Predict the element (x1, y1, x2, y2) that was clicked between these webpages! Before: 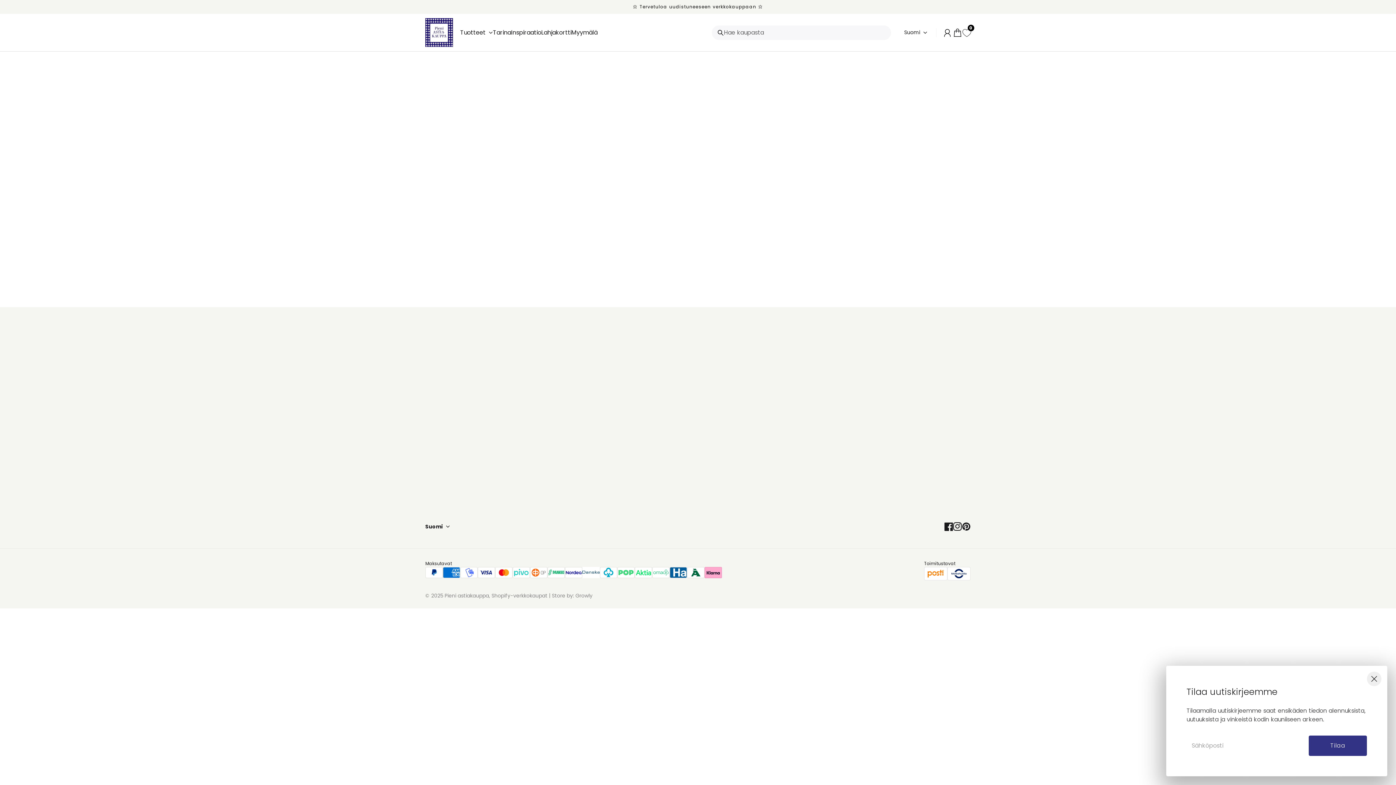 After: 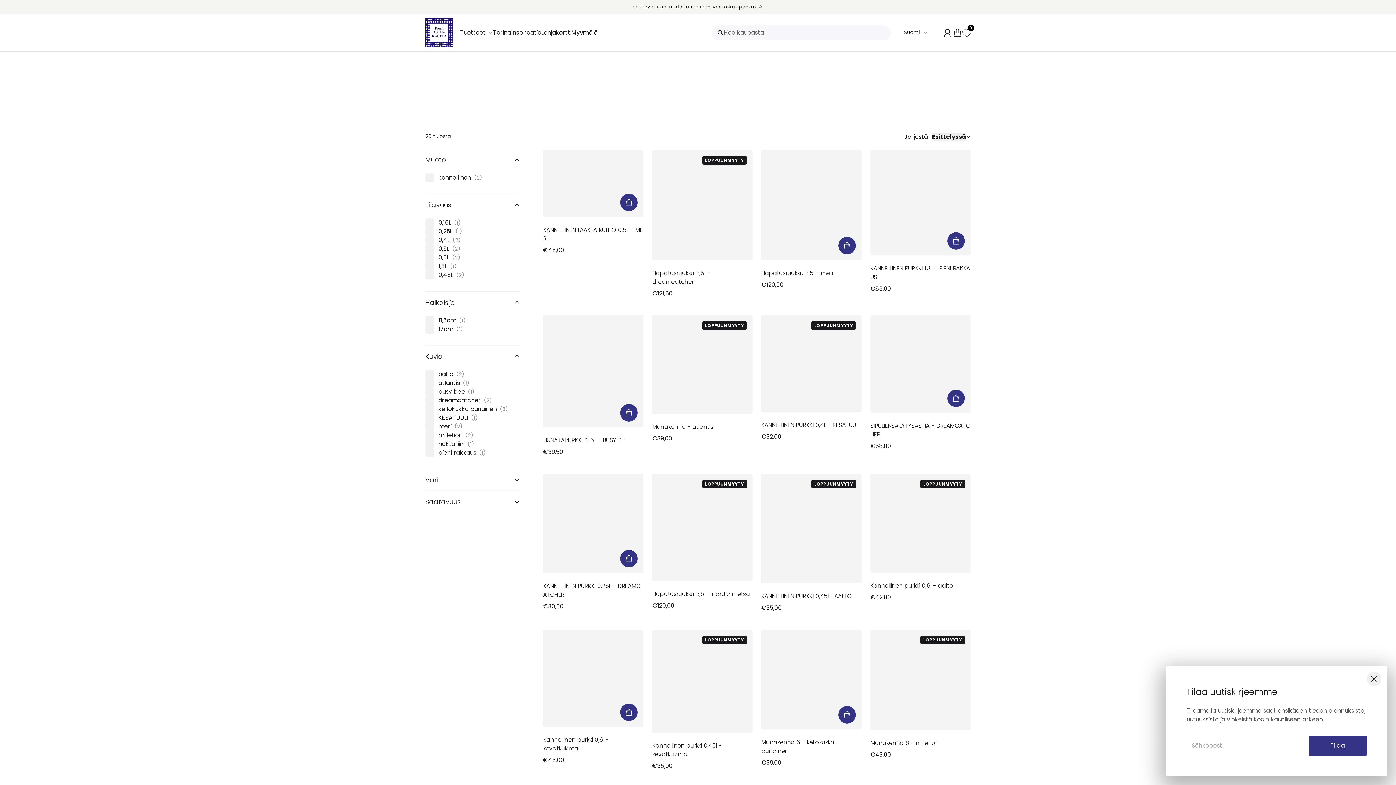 Action: bbox: (607, 441, 645, 449) label: Säilytysastiat